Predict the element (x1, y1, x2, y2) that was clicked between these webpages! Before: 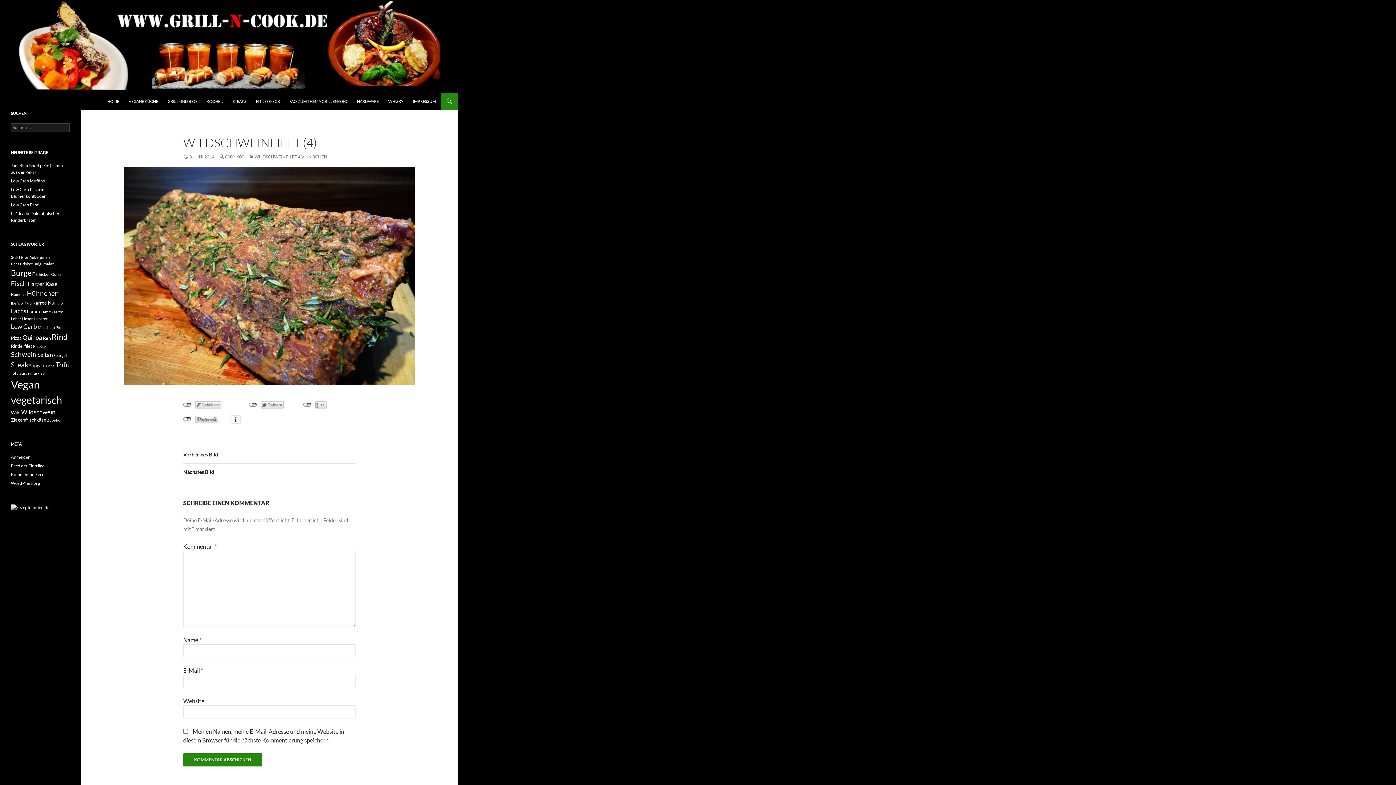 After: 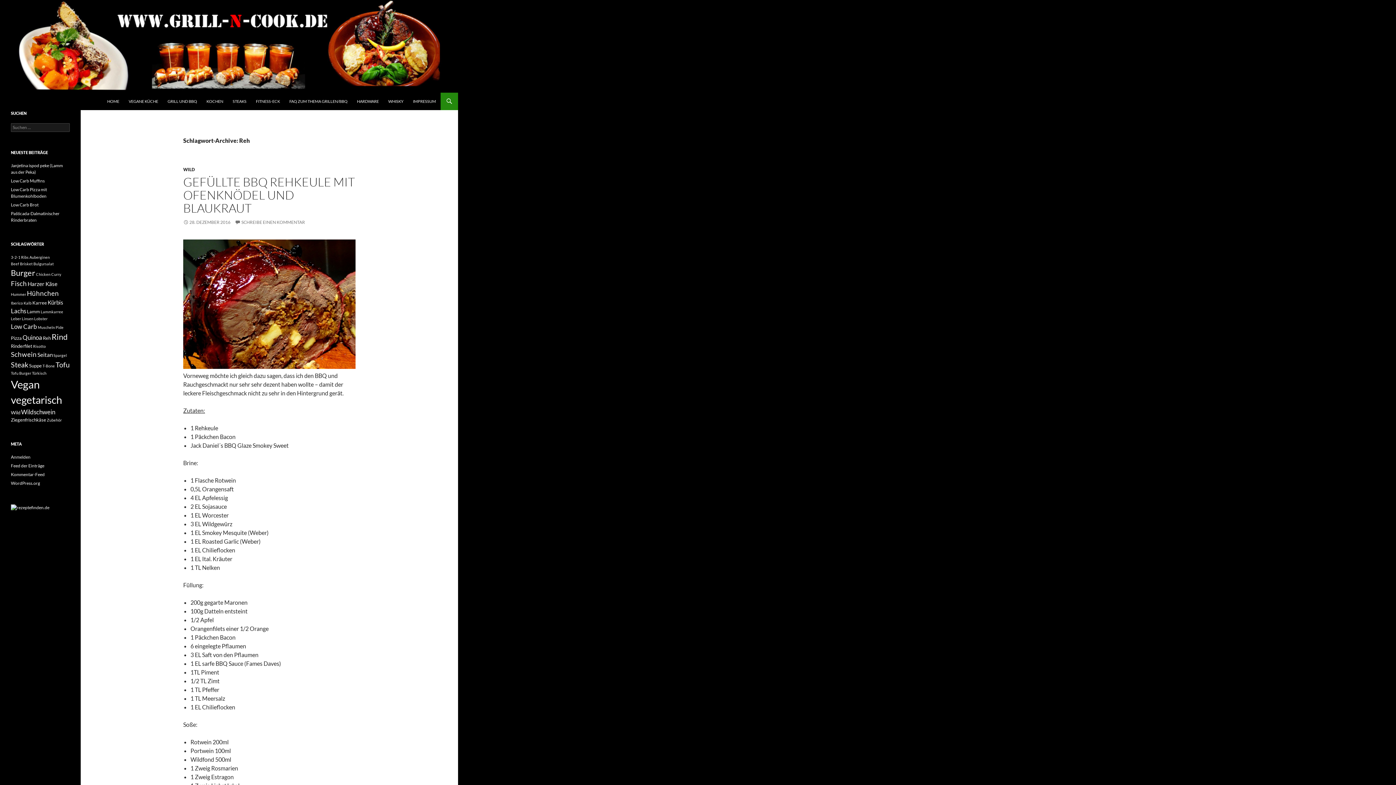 Action: bbox: (42, 335, 50, 341) label: Reh (3 Einträge)